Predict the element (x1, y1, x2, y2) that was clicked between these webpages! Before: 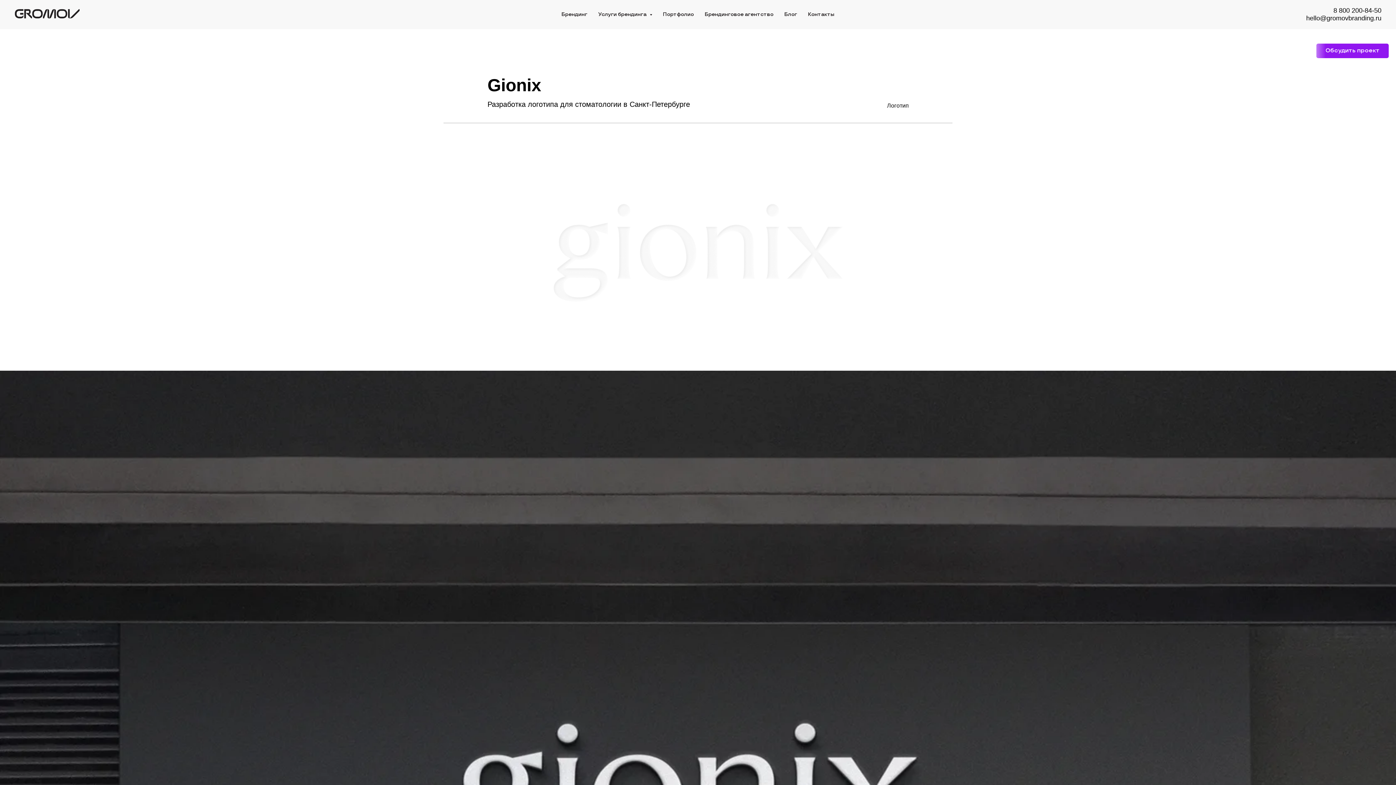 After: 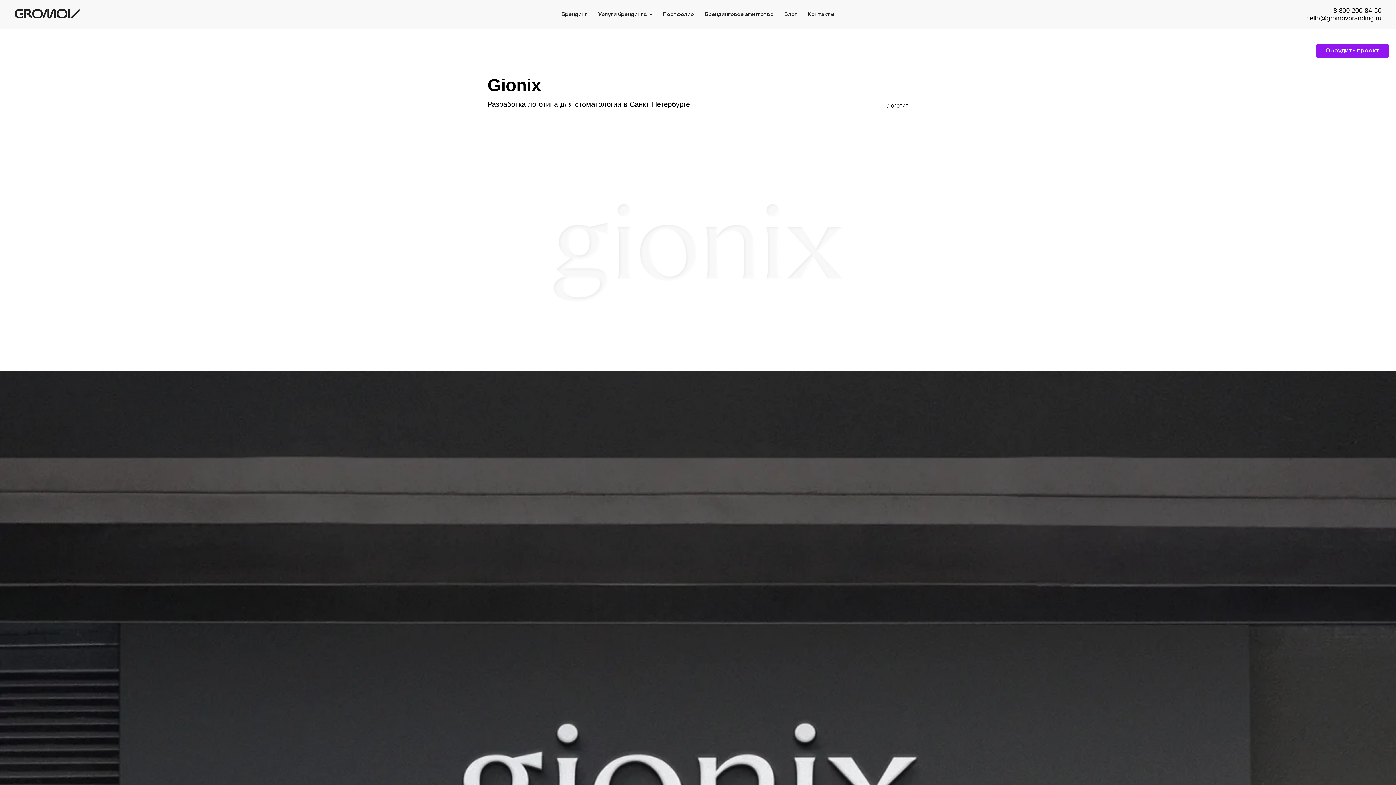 Action: label: hello@gromovbranding.ru bbox: (1306, 14, 1381, 21)